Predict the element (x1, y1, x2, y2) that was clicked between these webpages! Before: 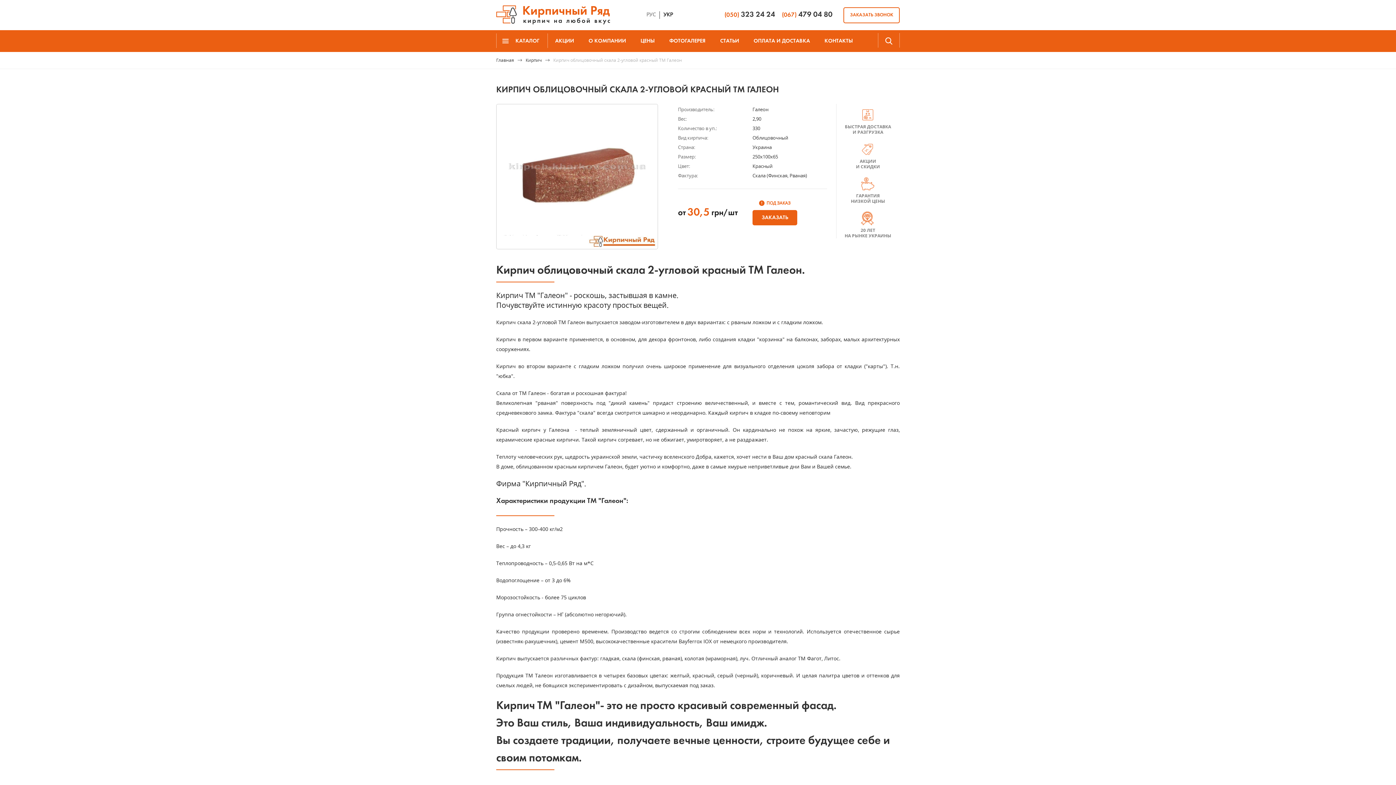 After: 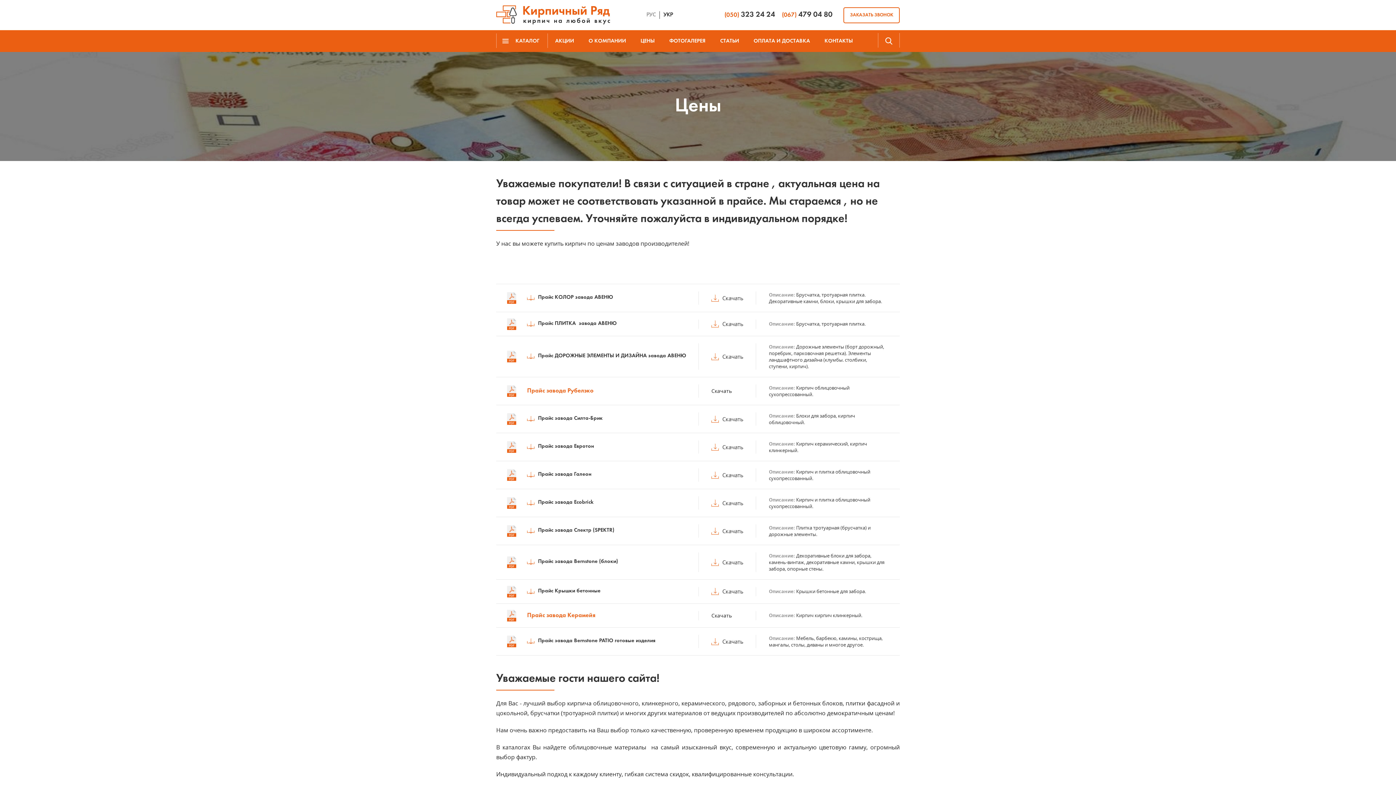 Action: bbox: (633, 30, 662, 52) label: ЦЕНЫ